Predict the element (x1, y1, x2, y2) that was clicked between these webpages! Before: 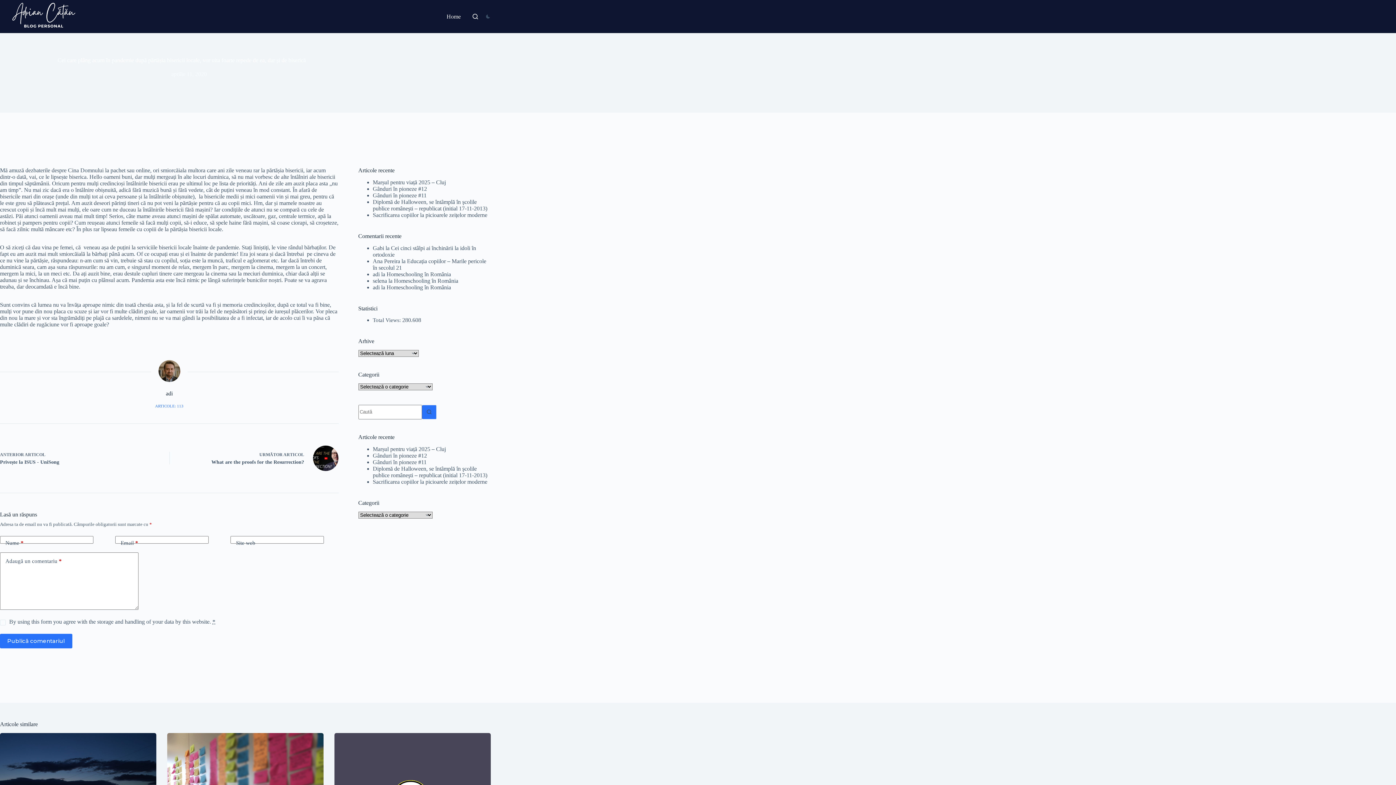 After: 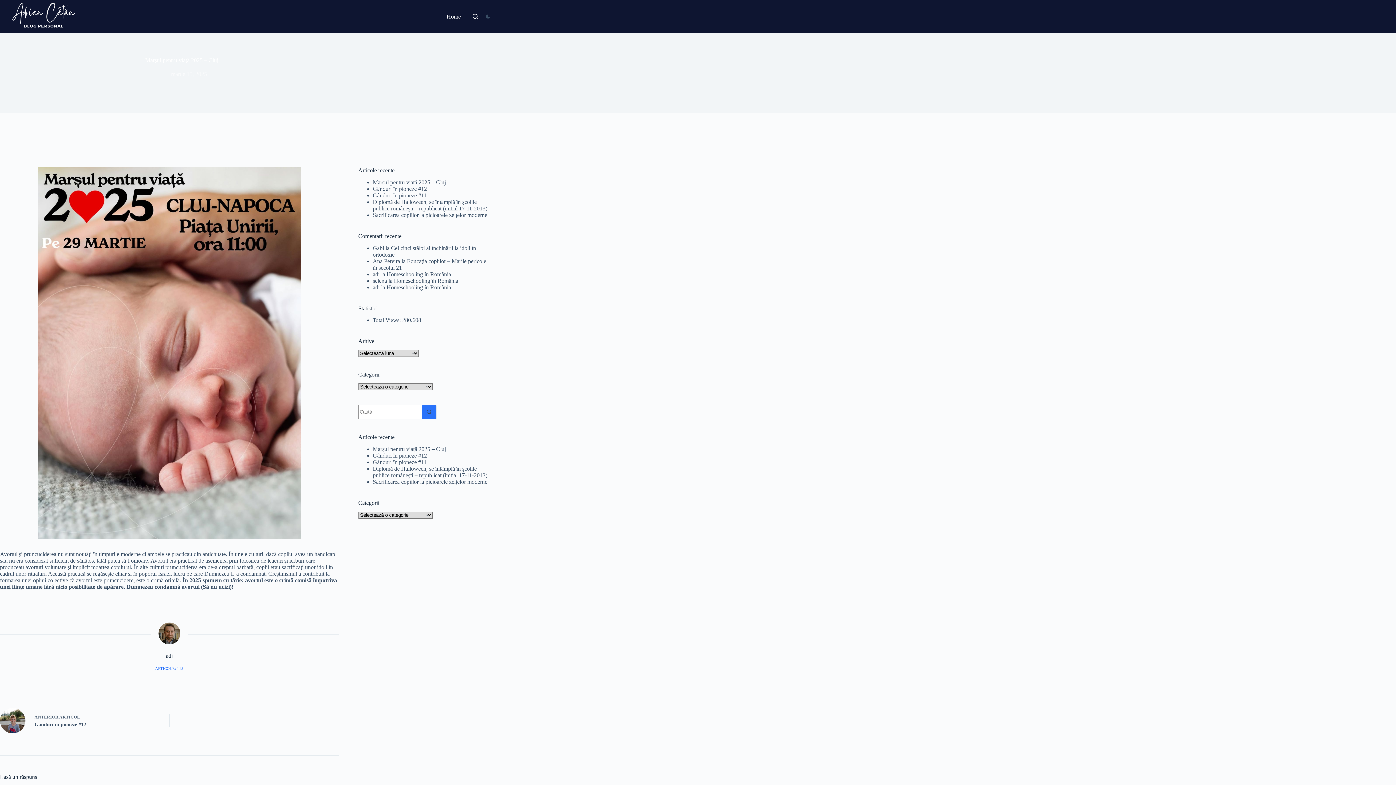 Action: label: Marșul pentru viață 2025 – Cluj bbox: (372, 179, 446, 185)